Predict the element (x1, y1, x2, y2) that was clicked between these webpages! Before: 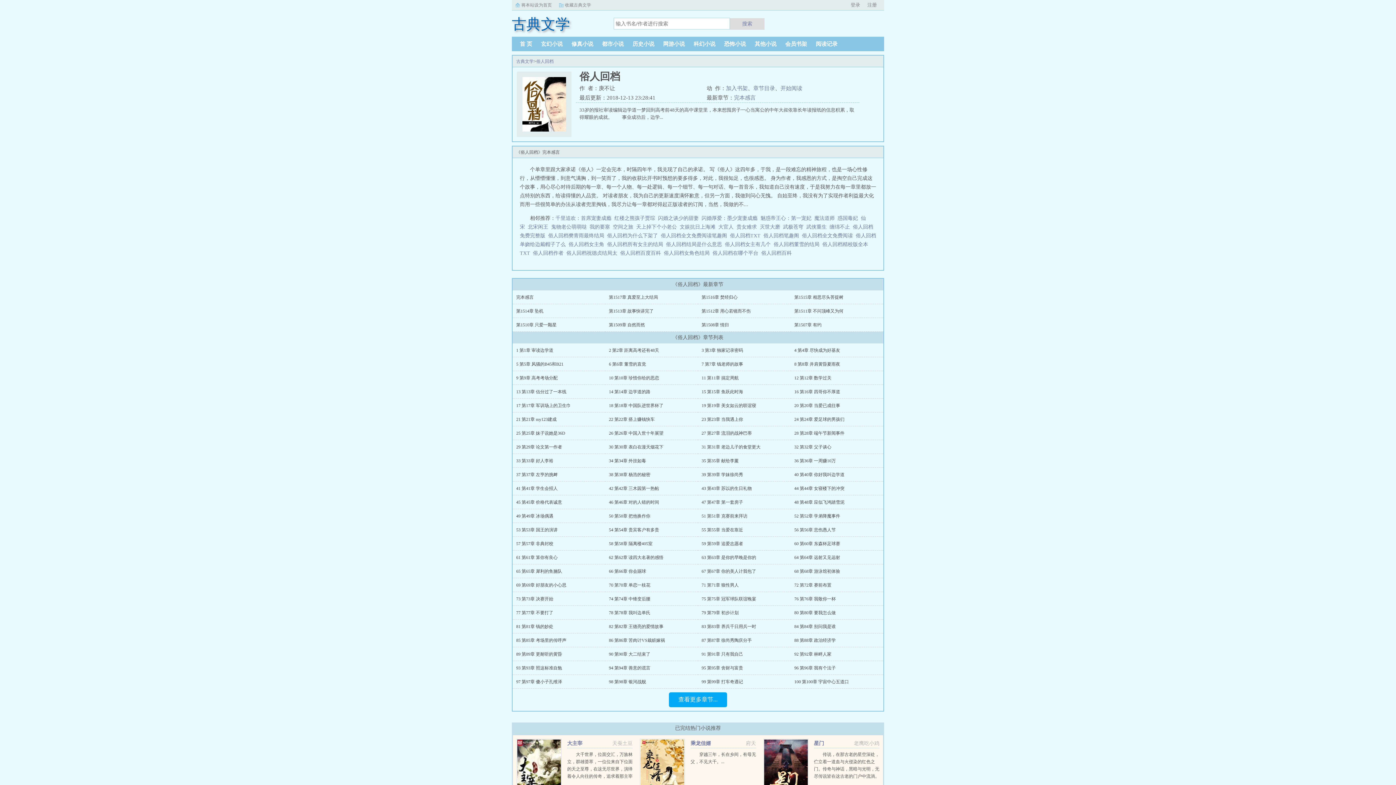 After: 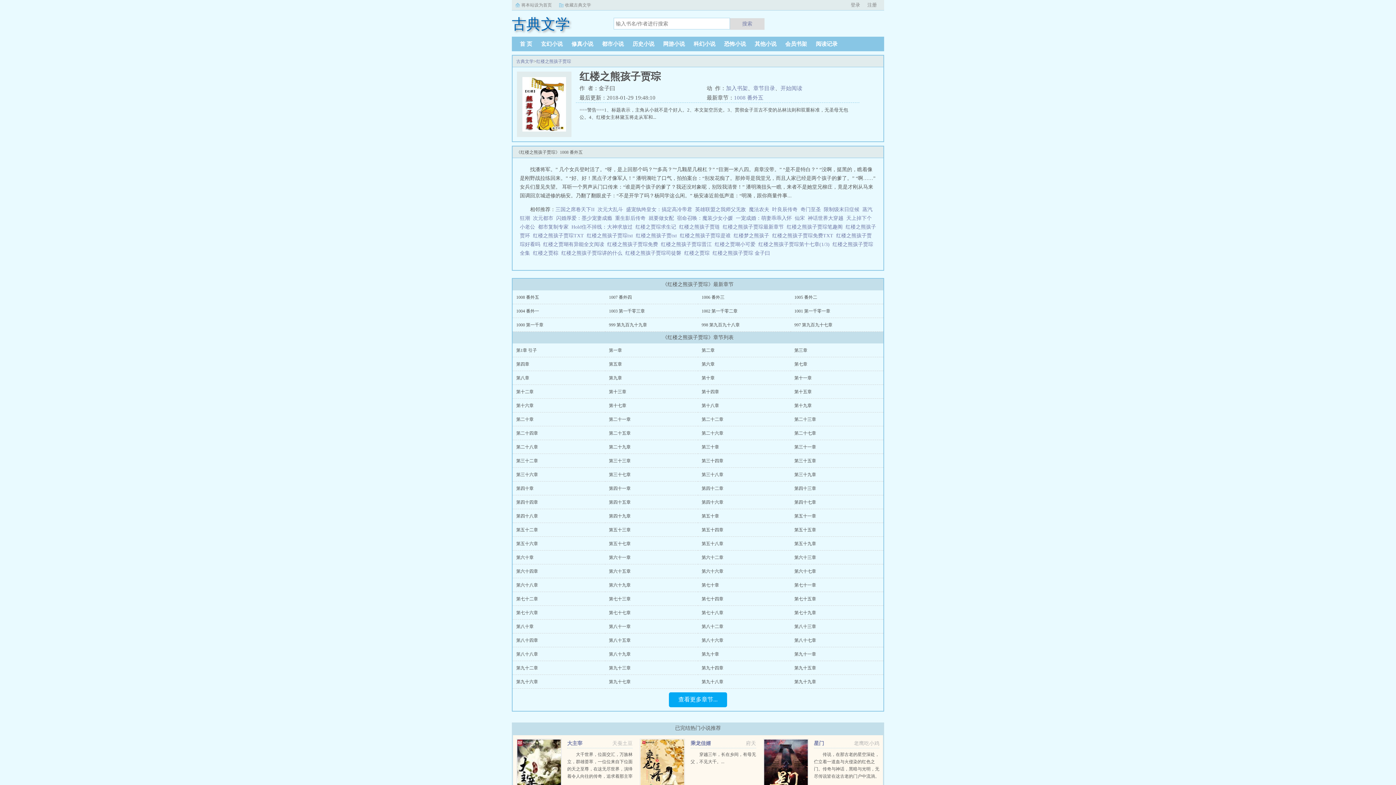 Action: label: 红楼之熊孩子贾琮 bbox: (614, 215, 655, 221)